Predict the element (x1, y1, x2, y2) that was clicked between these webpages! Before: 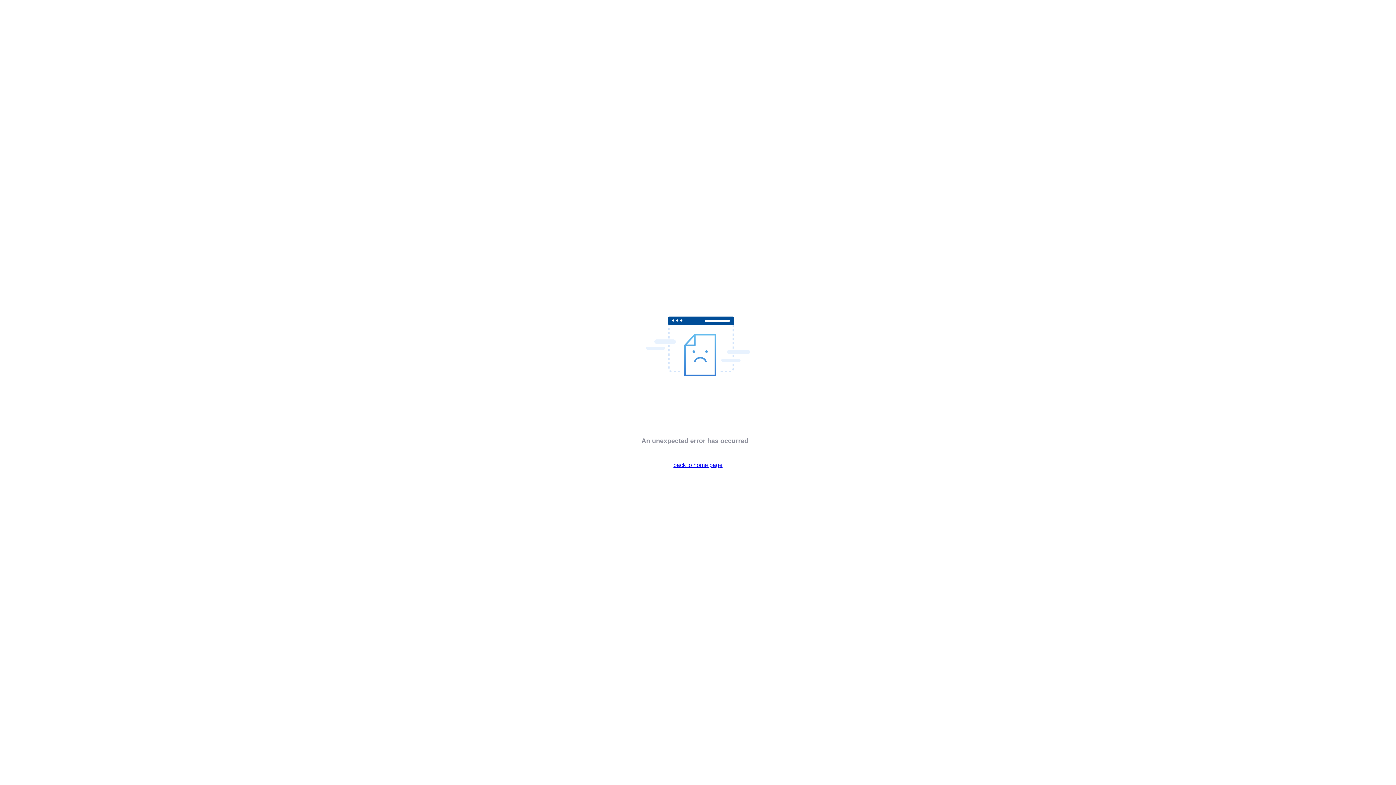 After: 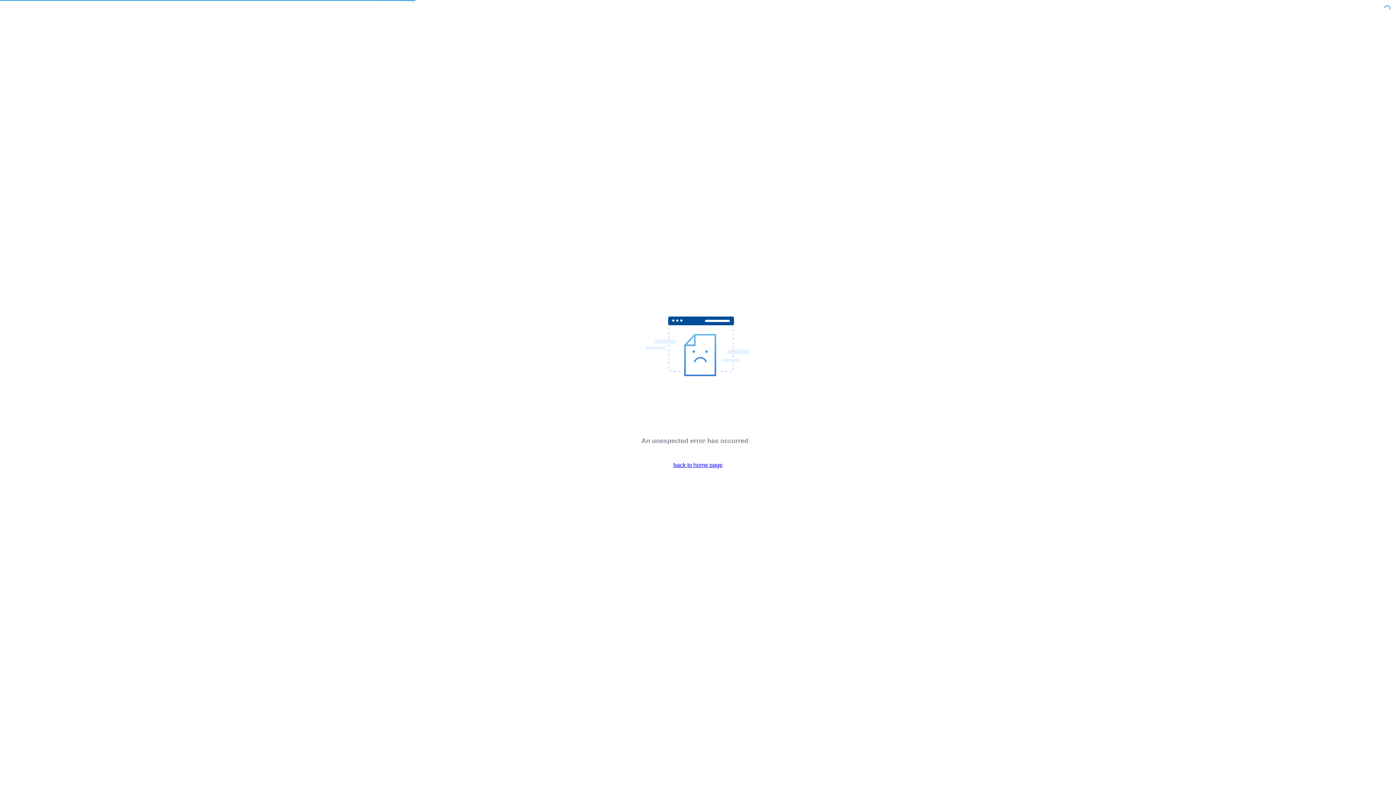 Action: label: back to home page bbox: (673, 462, 722, 468)